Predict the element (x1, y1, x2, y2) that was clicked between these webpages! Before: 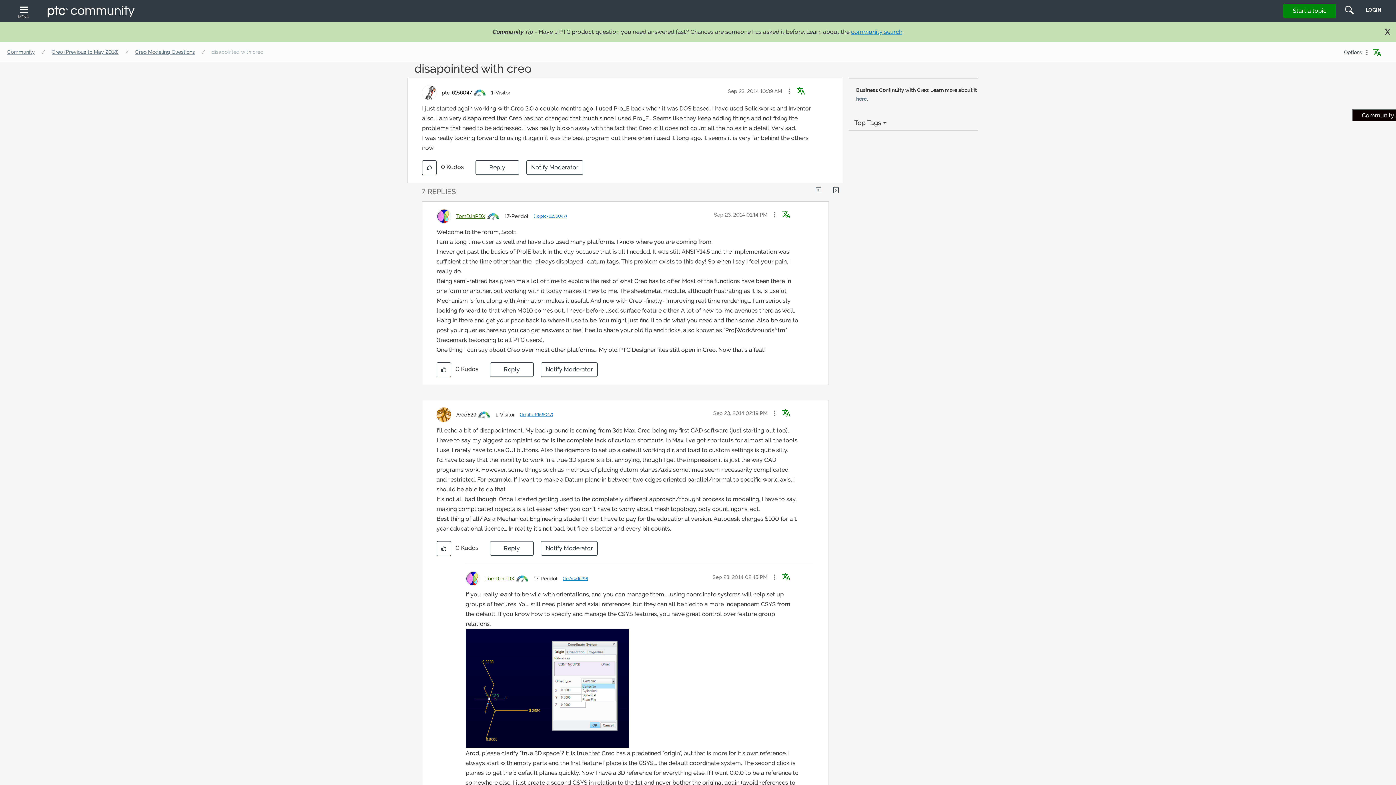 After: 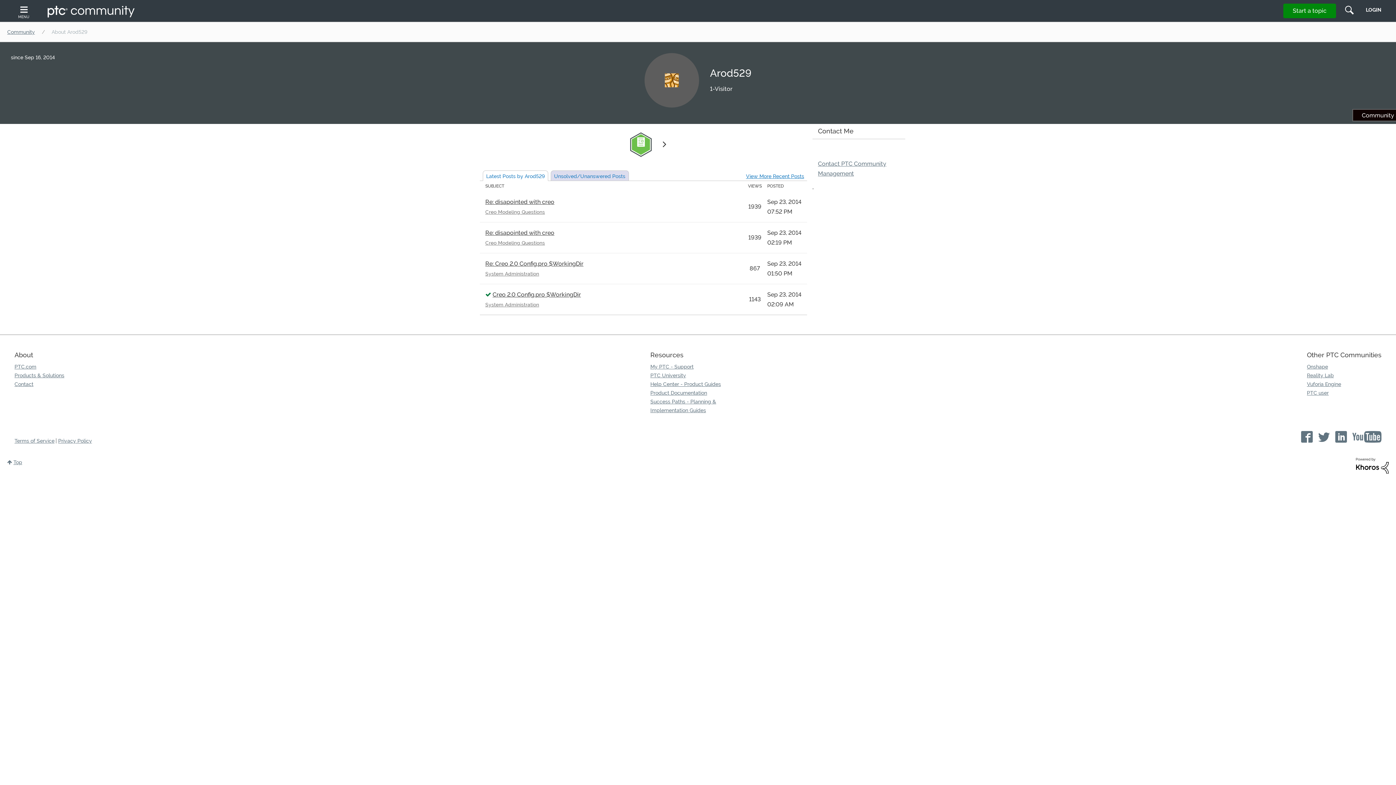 Action: bbox: (456, 412, 476, 417) label: View Profile of Arod529